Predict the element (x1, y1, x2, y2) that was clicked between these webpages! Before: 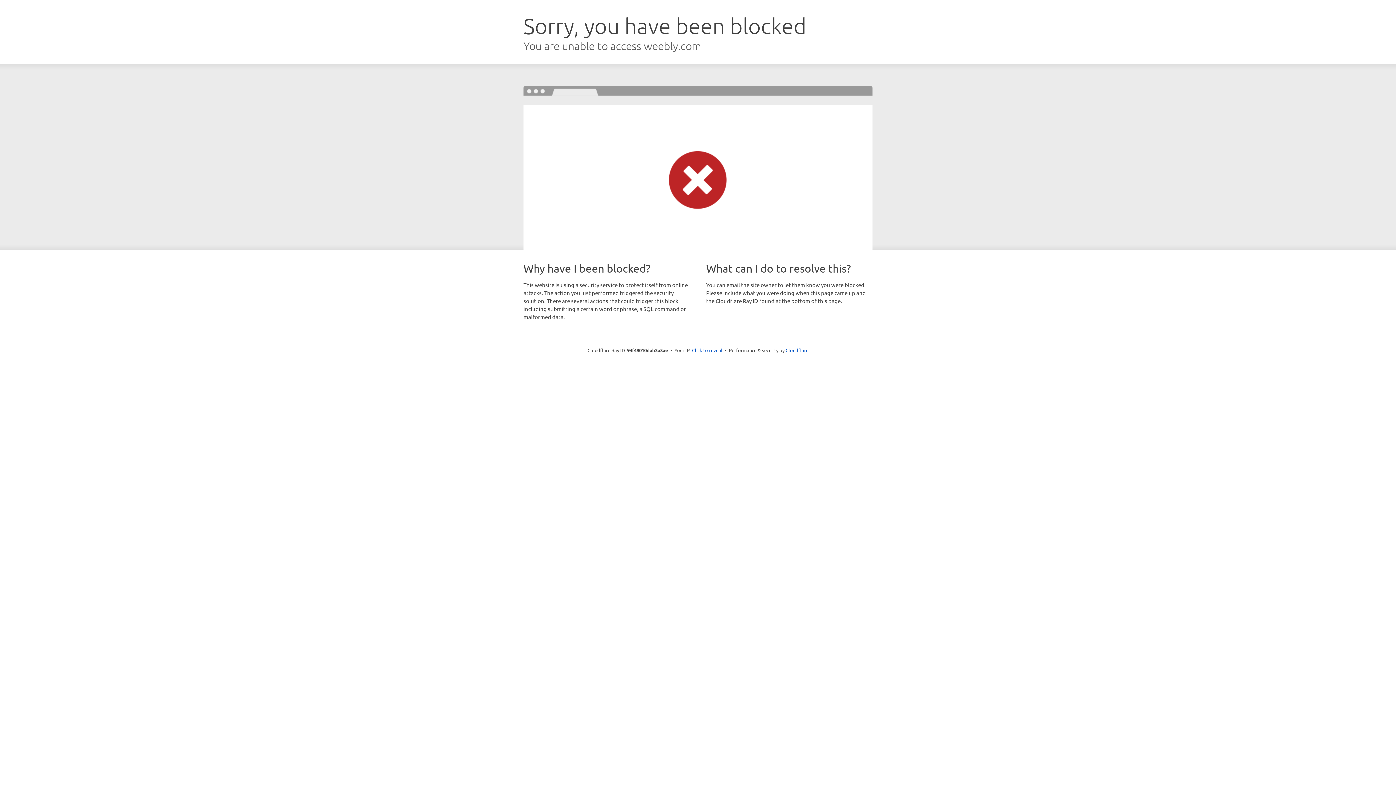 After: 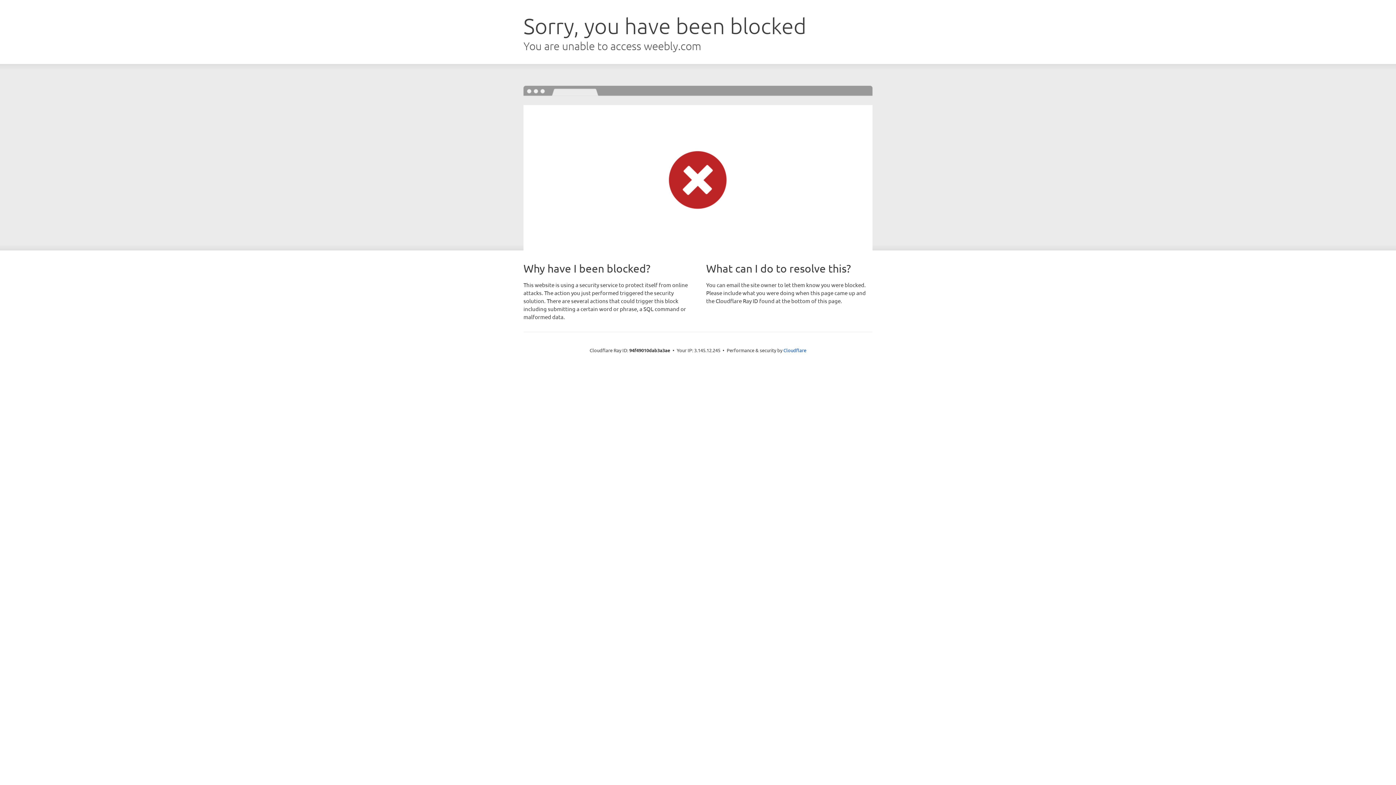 Action: bbox: (692, 346, 722, 353) label: Click to reveal